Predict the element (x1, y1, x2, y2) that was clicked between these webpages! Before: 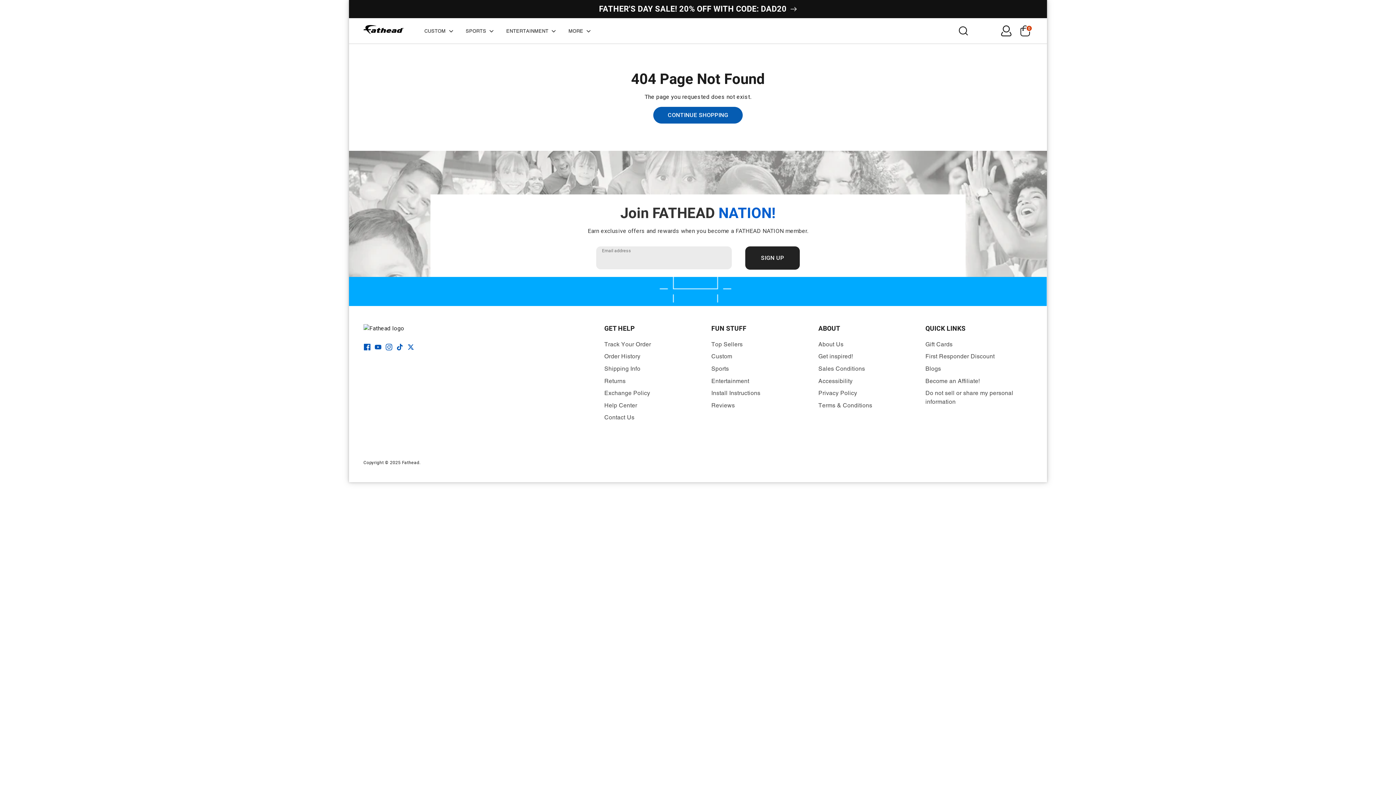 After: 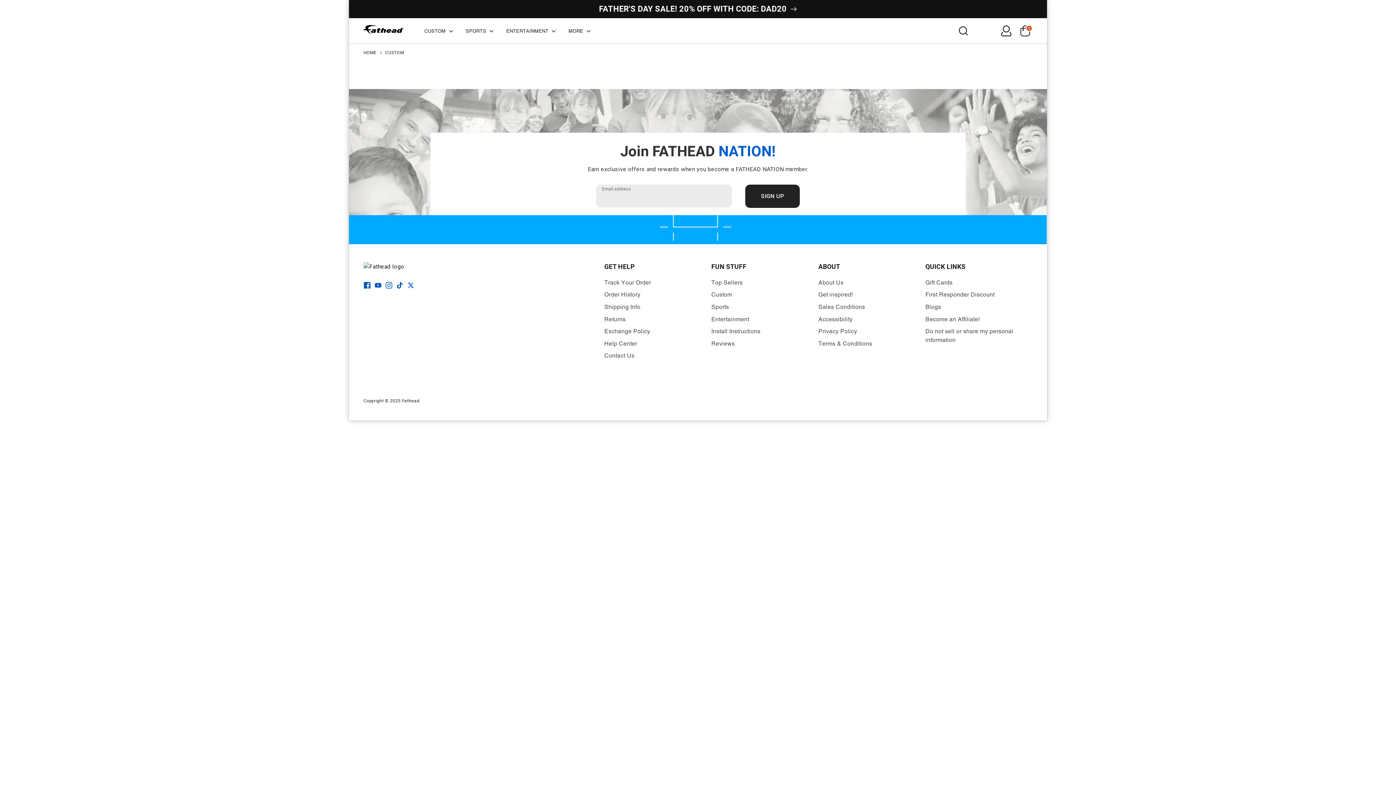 Action: label: Custom bbox: (711, 353, 732, 360)